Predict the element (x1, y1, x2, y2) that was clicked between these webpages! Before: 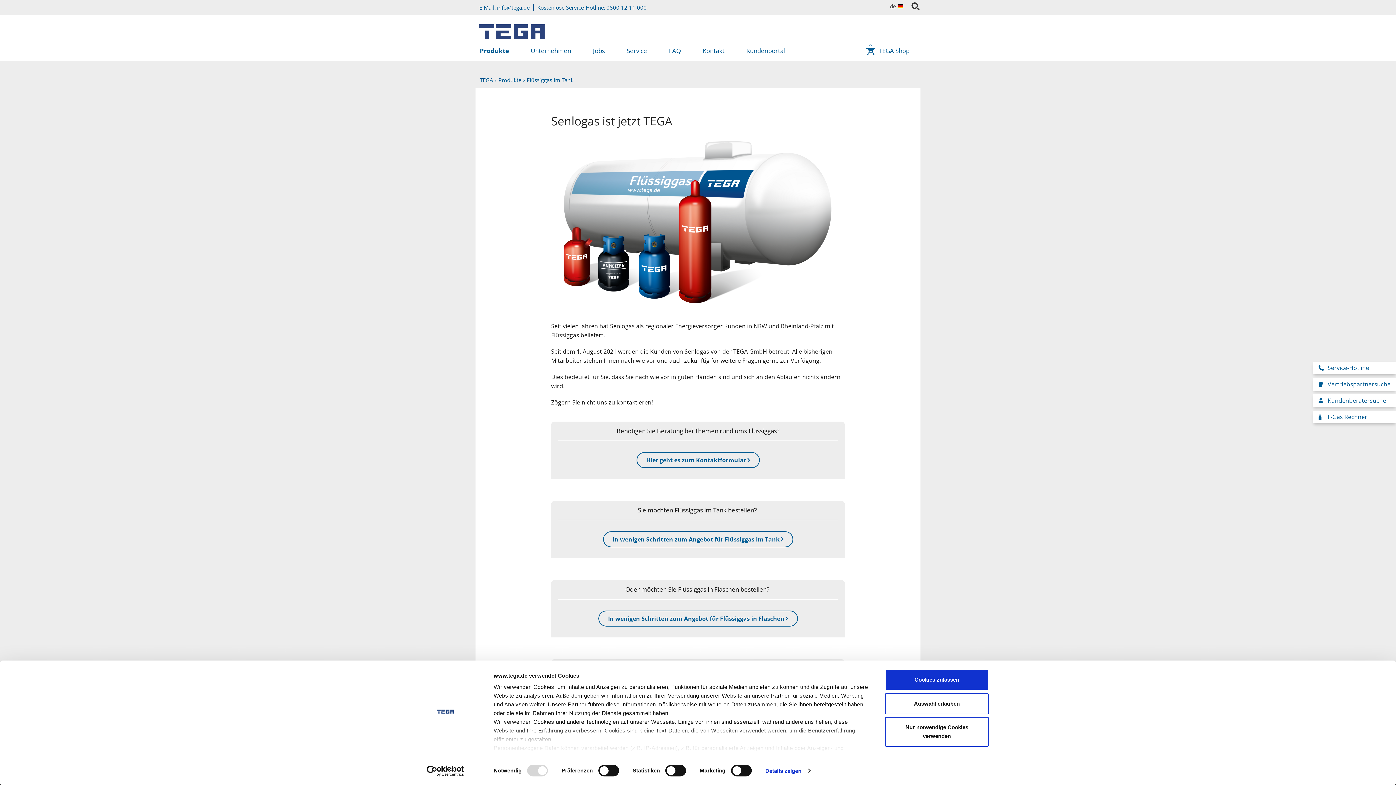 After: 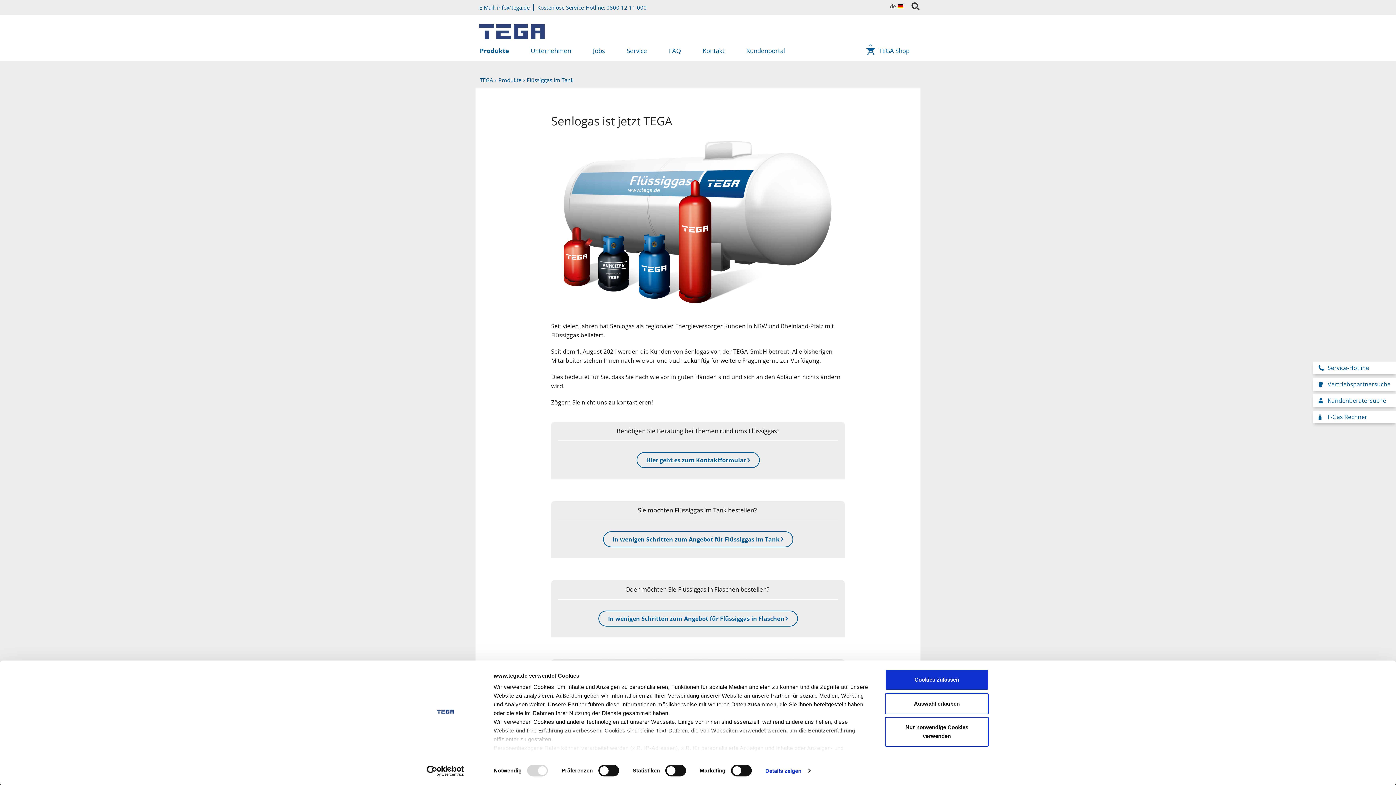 Action: label: Hier geht es zum Kontaktformular bbox: (636, 452, 759, 468)